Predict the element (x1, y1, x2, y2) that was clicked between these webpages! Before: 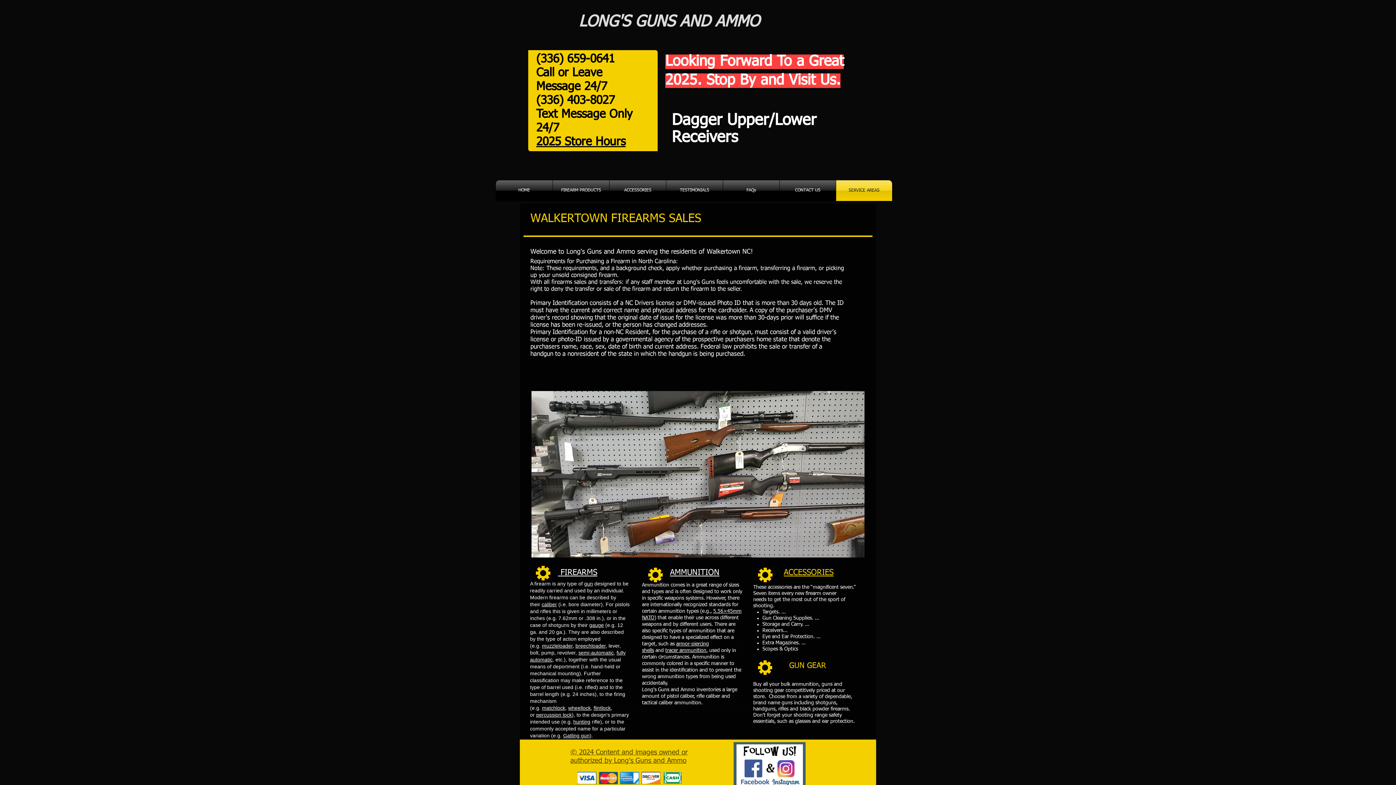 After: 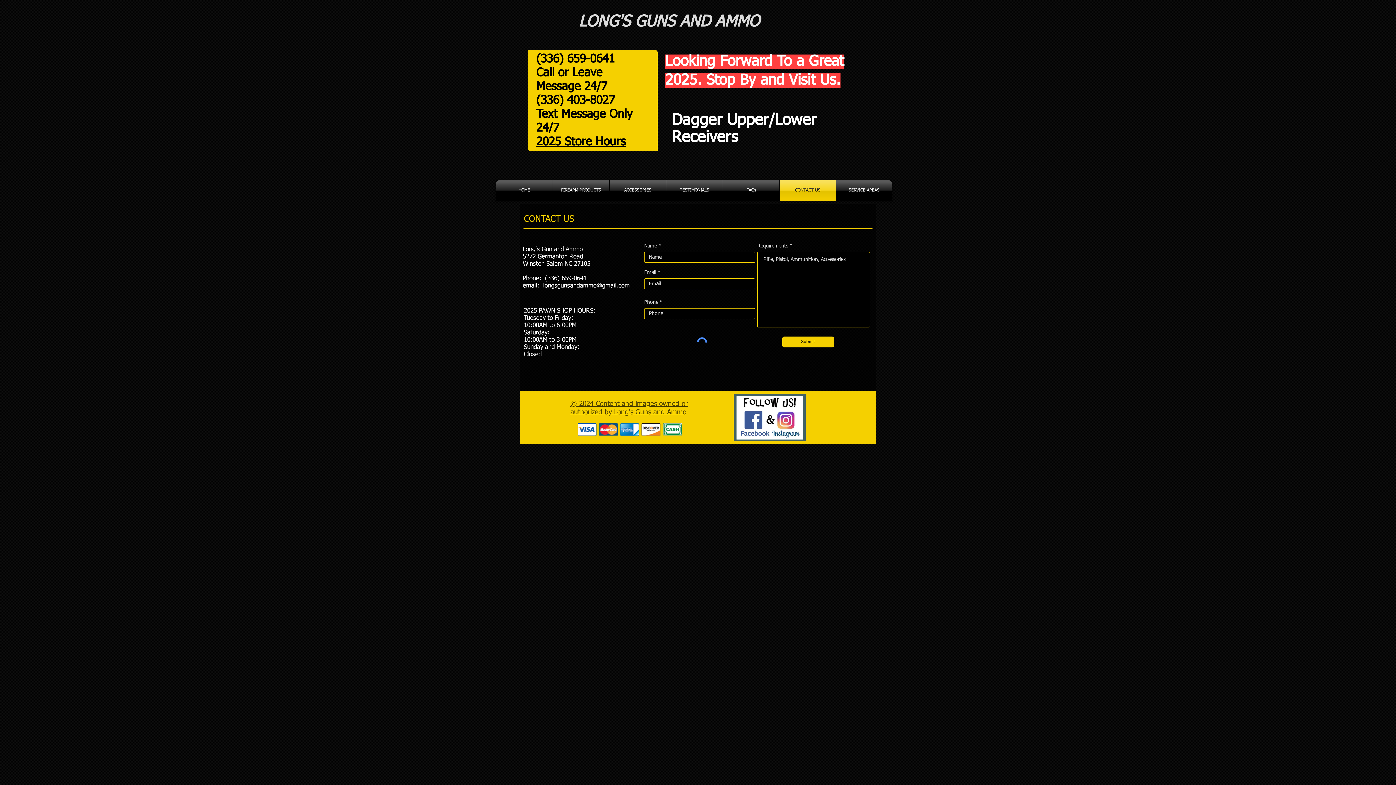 Action: label: 2025 Store Hours bbox: (536, 136, 625, 148)